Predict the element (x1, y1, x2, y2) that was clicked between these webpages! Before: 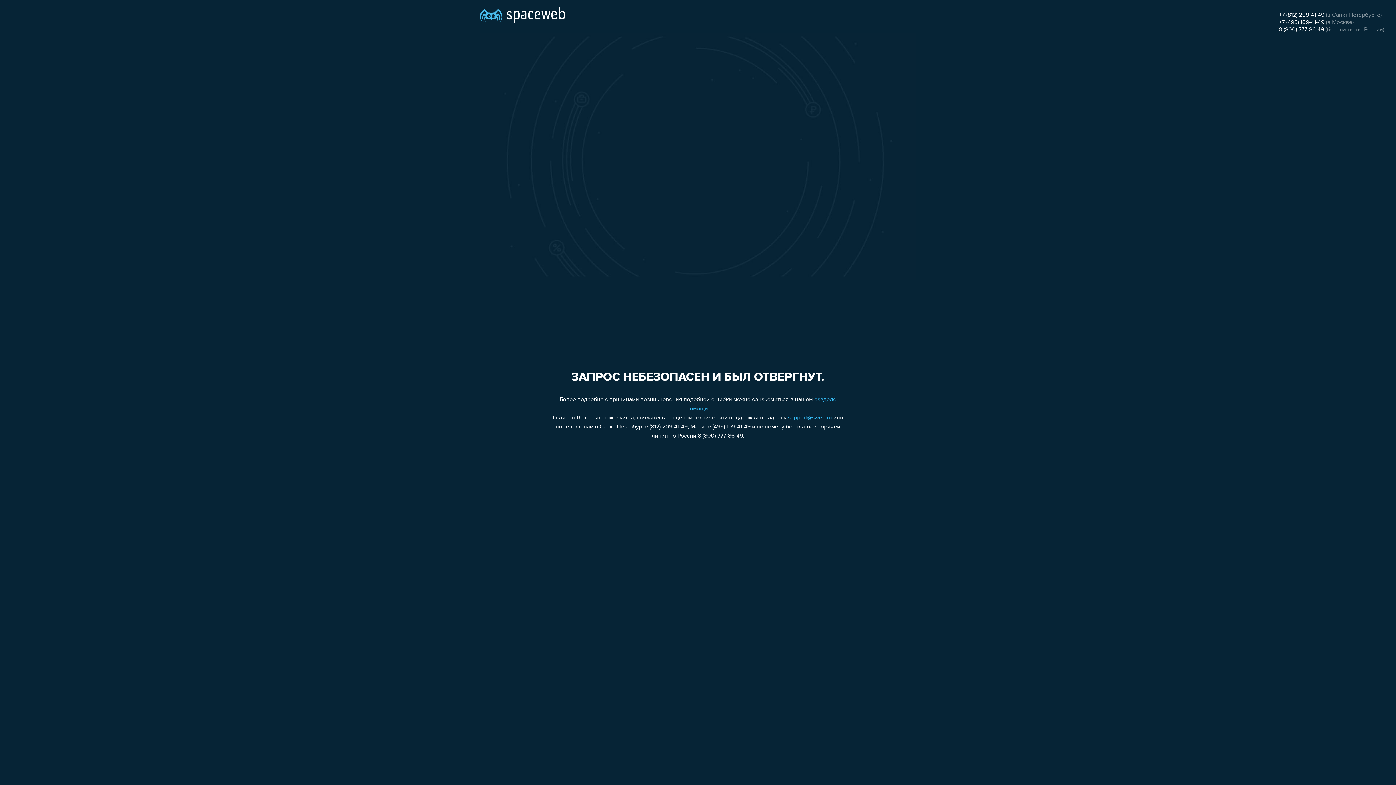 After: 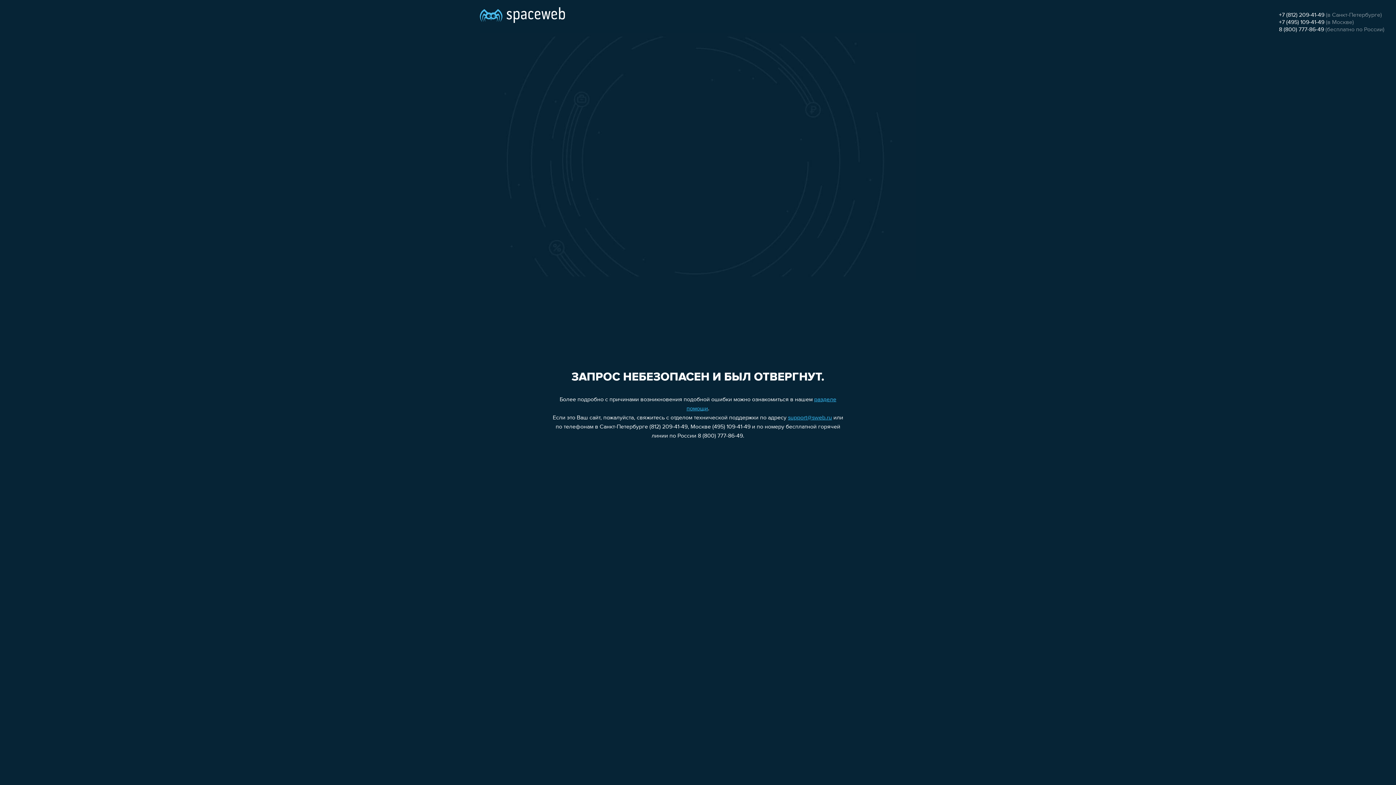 Action: label: +7 (495) 109-41-49 bbox: (1279, 19, 1324, 25)